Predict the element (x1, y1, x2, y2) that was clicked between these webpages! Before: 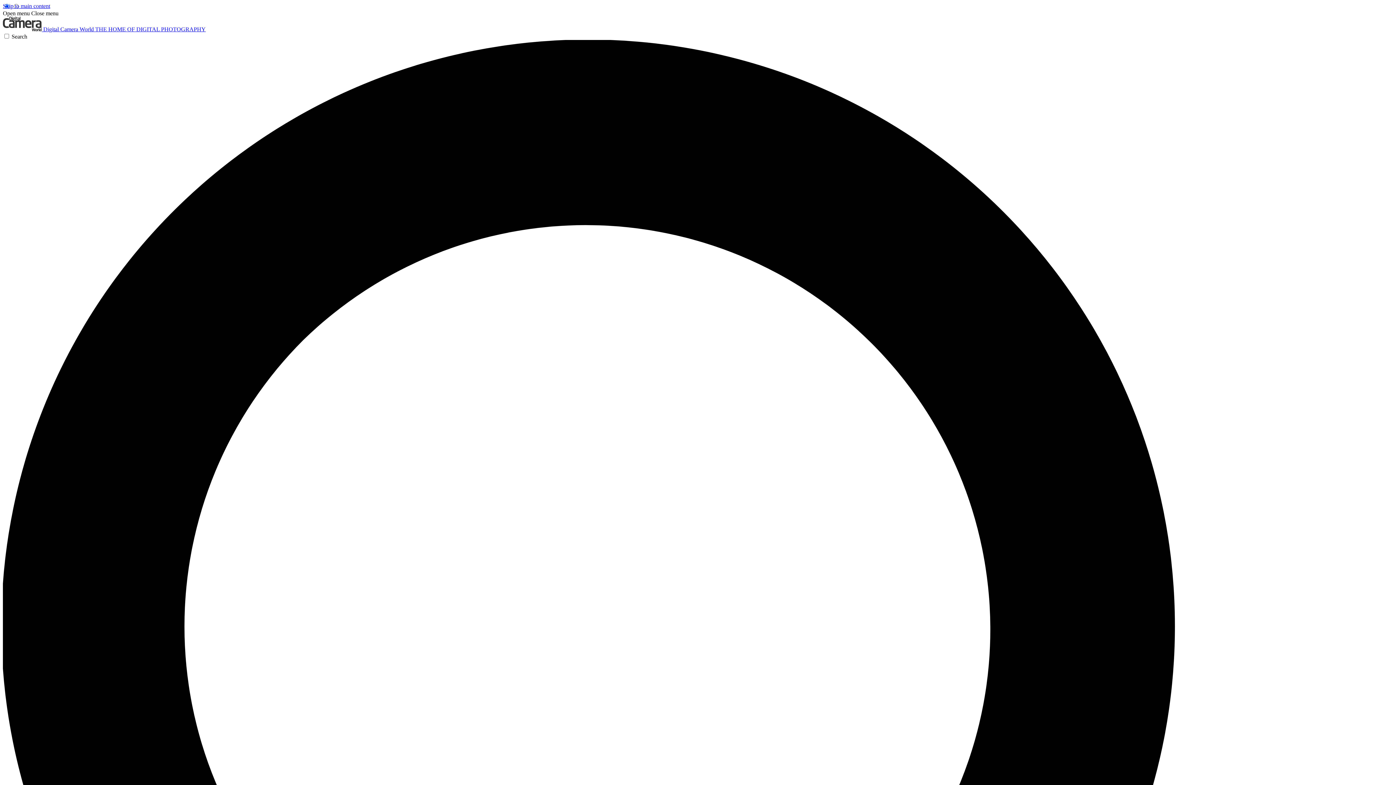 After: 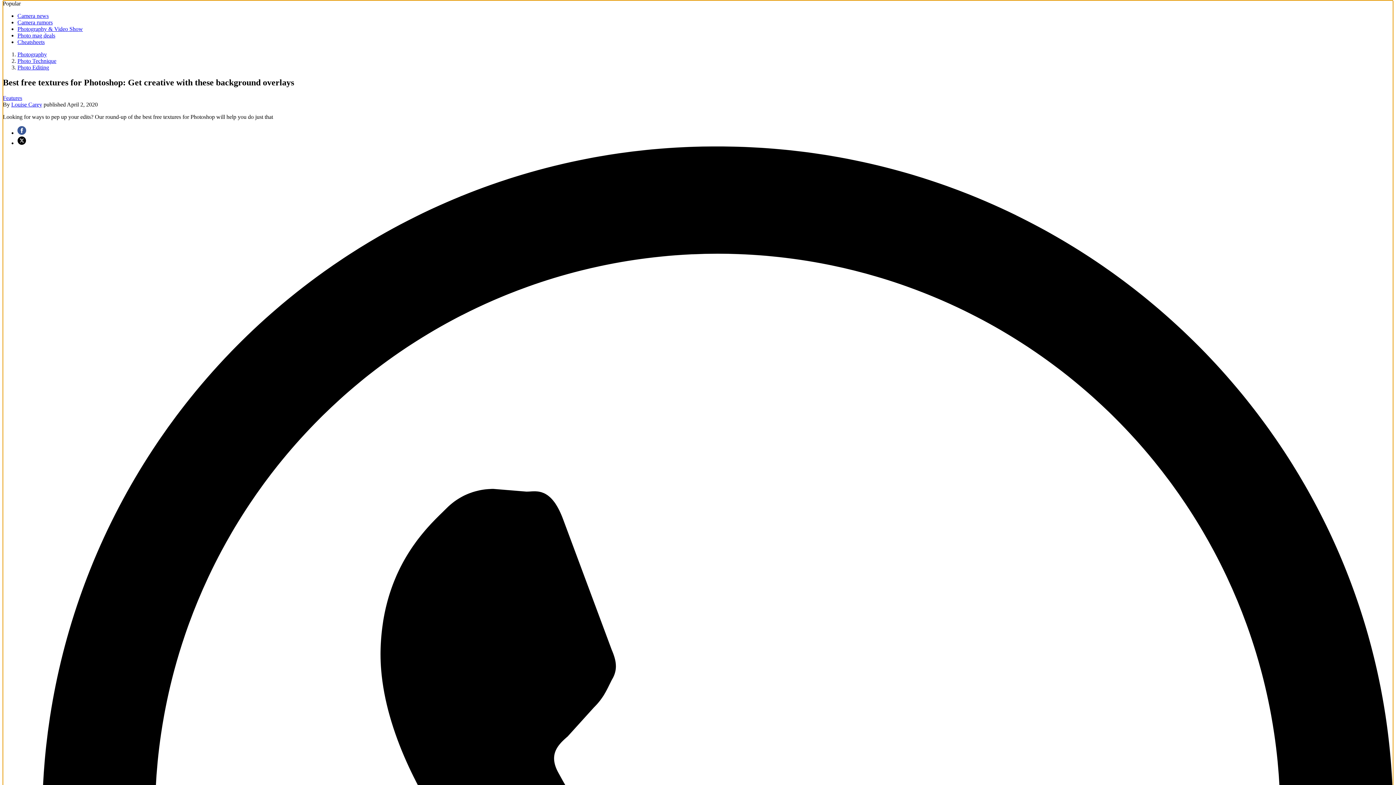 Action: label: Skip to main content bbox: (2, 2, 50, 9)